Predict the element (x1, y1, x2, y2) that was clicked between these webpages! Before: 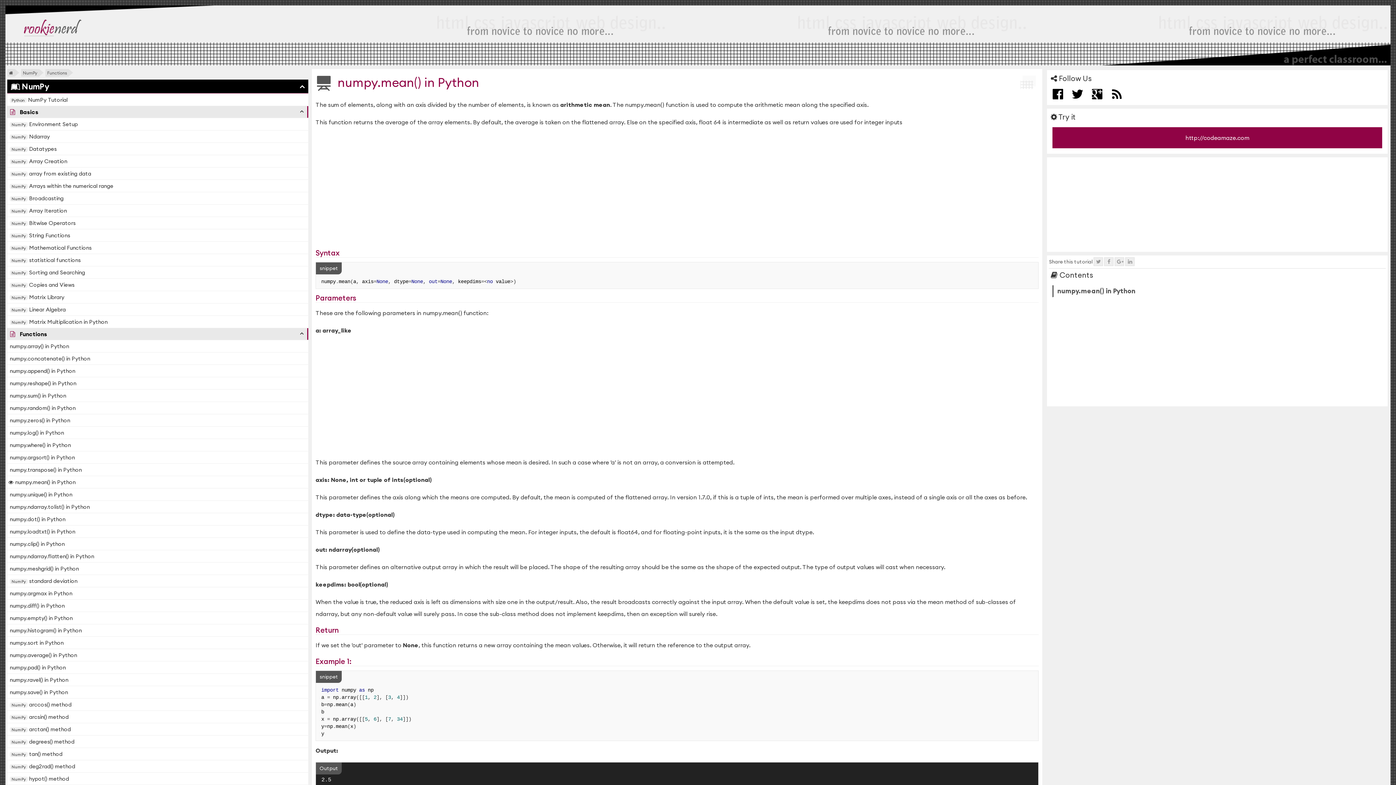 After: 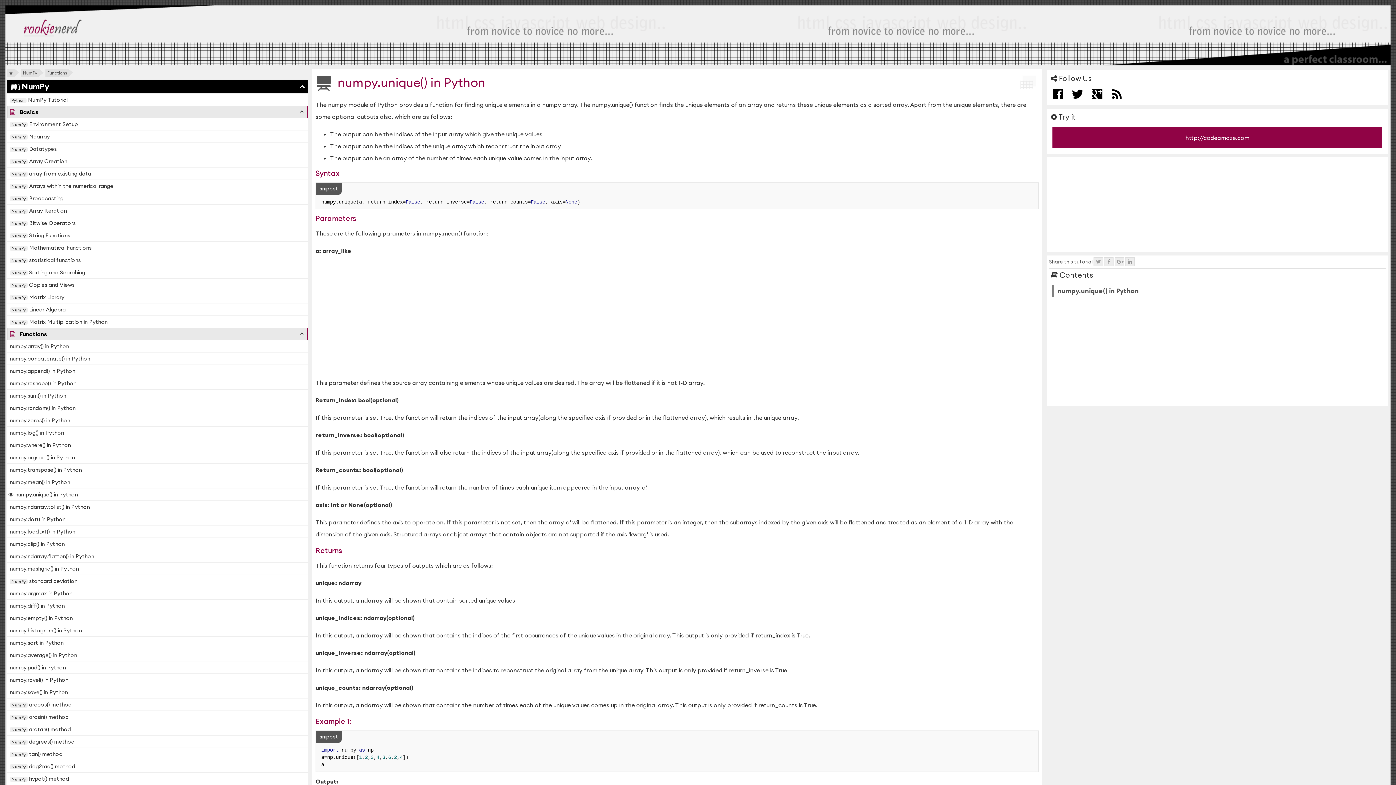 Action: bbox: (9, 489, 308, 500) label: numpy.unique() in Python